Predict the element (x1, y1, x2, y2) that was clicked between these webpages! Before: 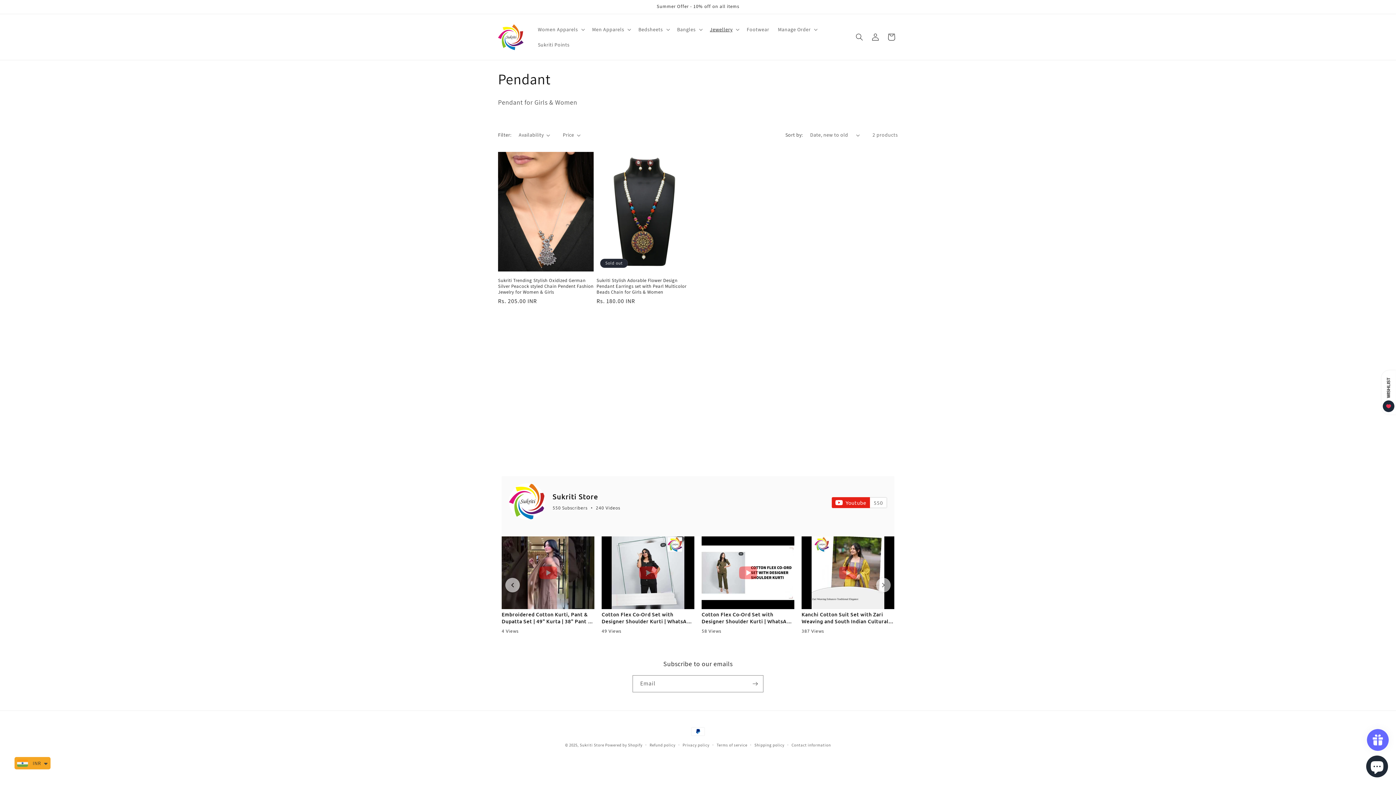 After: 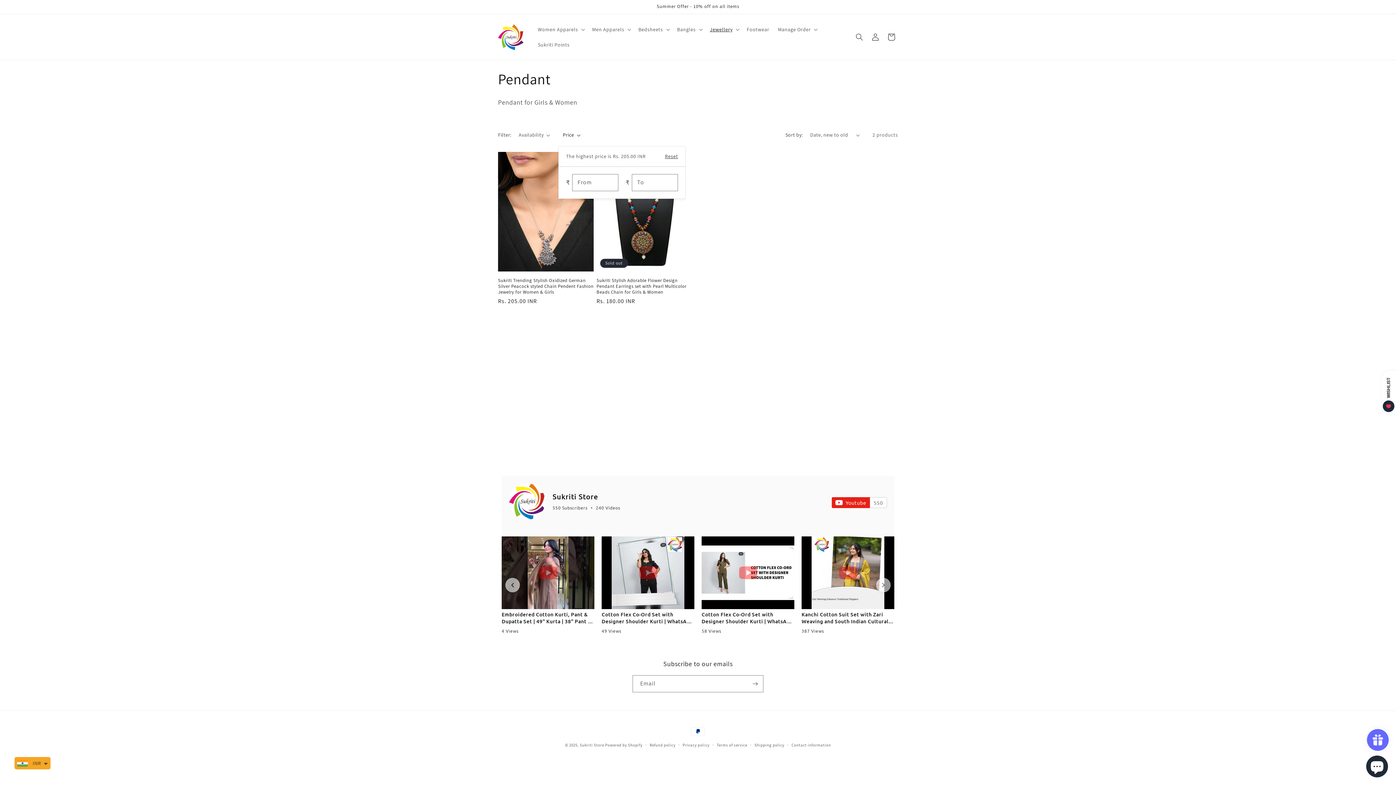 Action: bbox: (562, 131, 580, 138) label: Price